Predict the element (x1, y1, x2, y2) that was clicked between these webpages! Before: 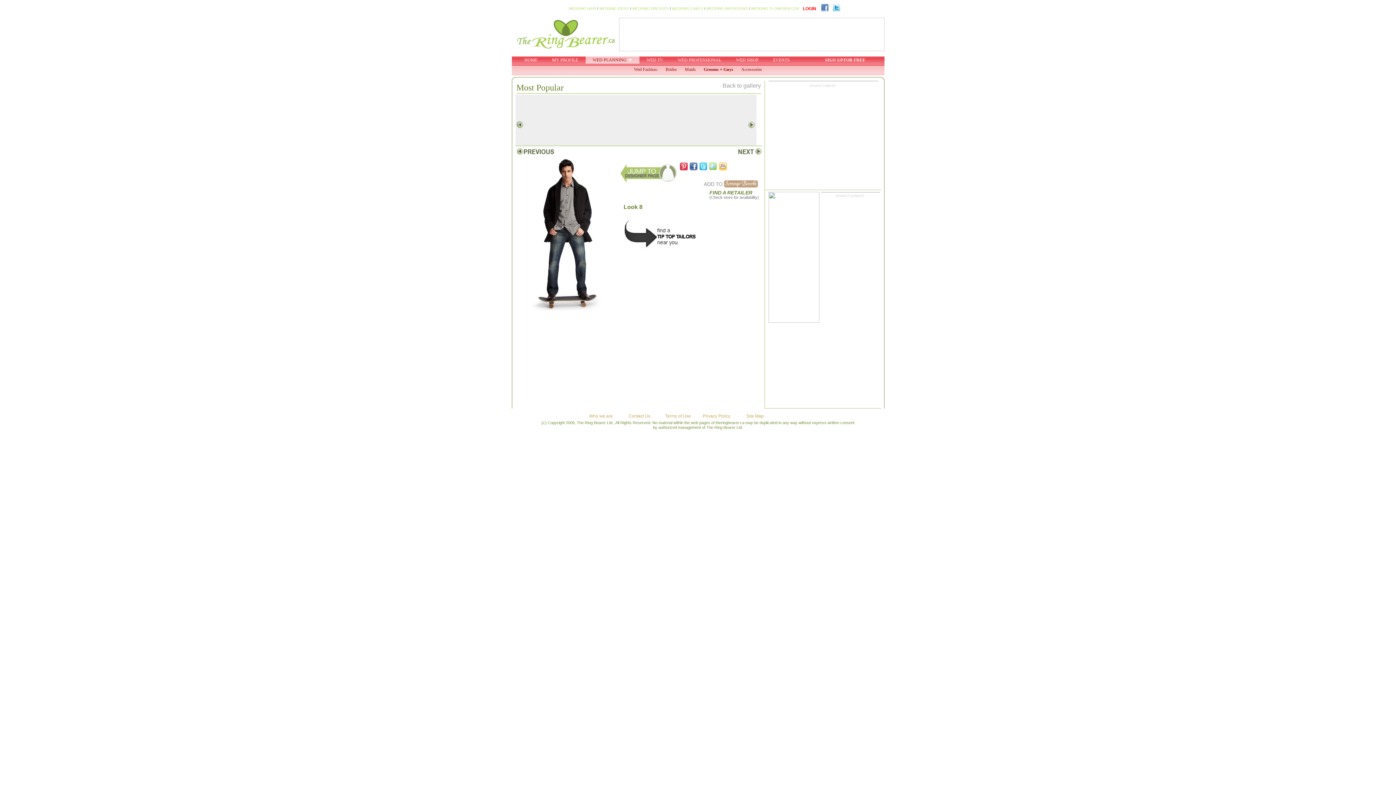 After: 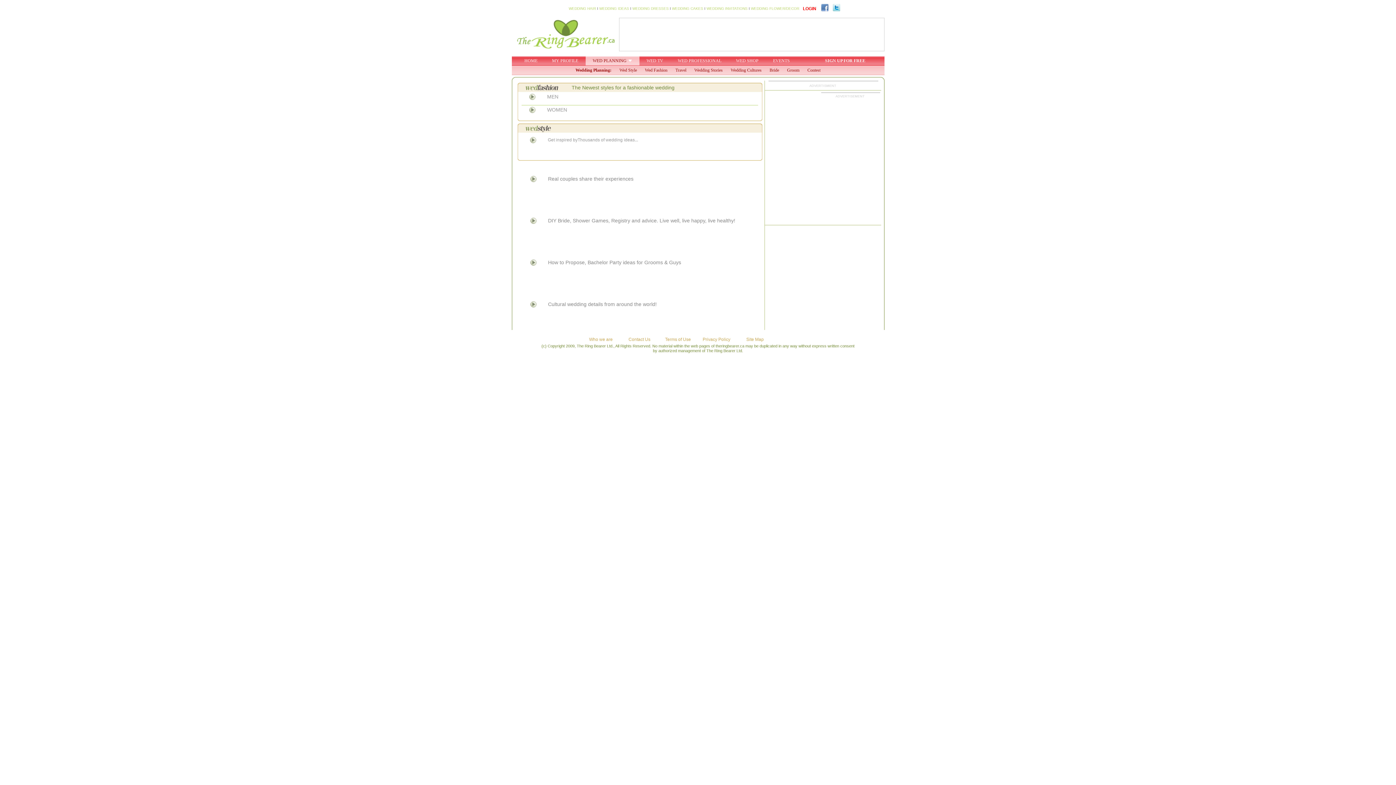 Action: label: WED PLANNING bbox: (585, 56, 639, 63)